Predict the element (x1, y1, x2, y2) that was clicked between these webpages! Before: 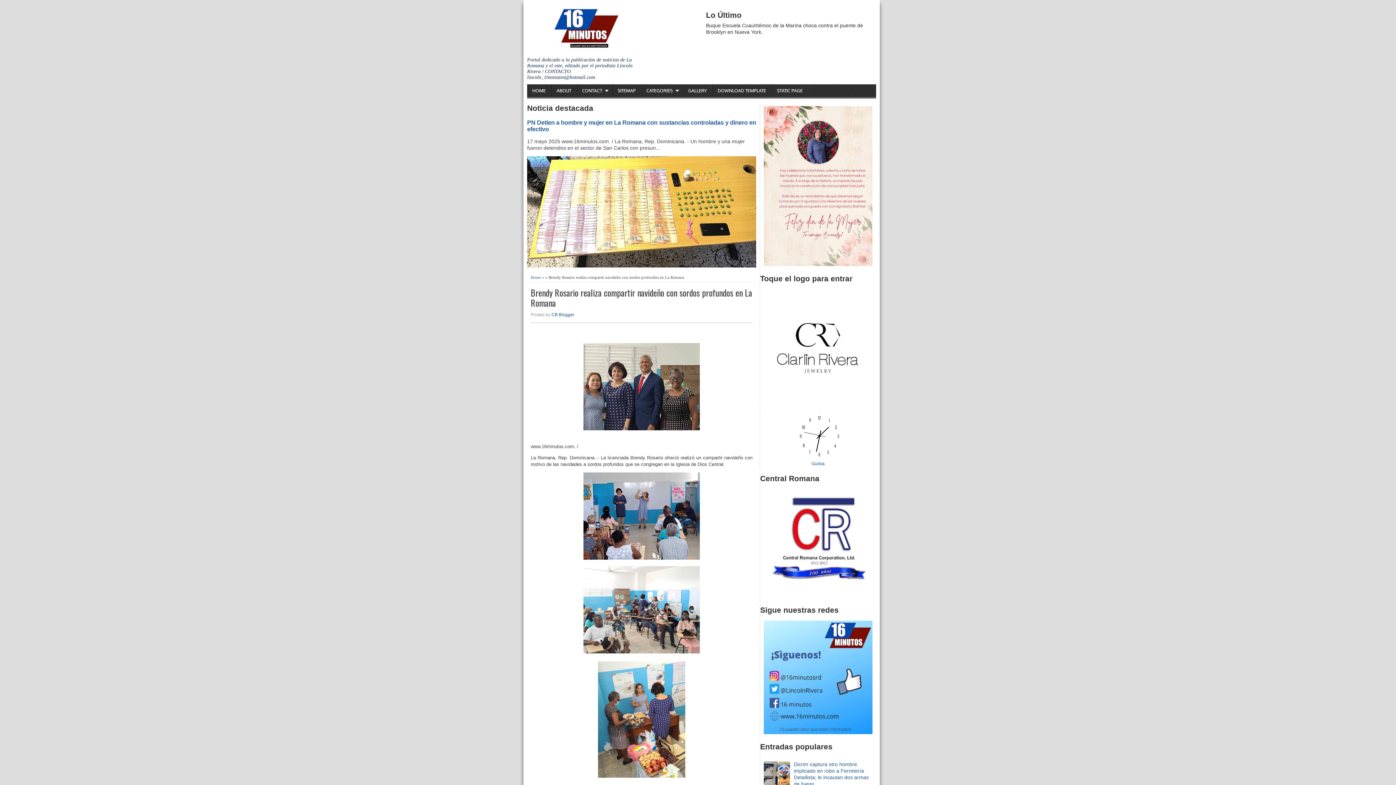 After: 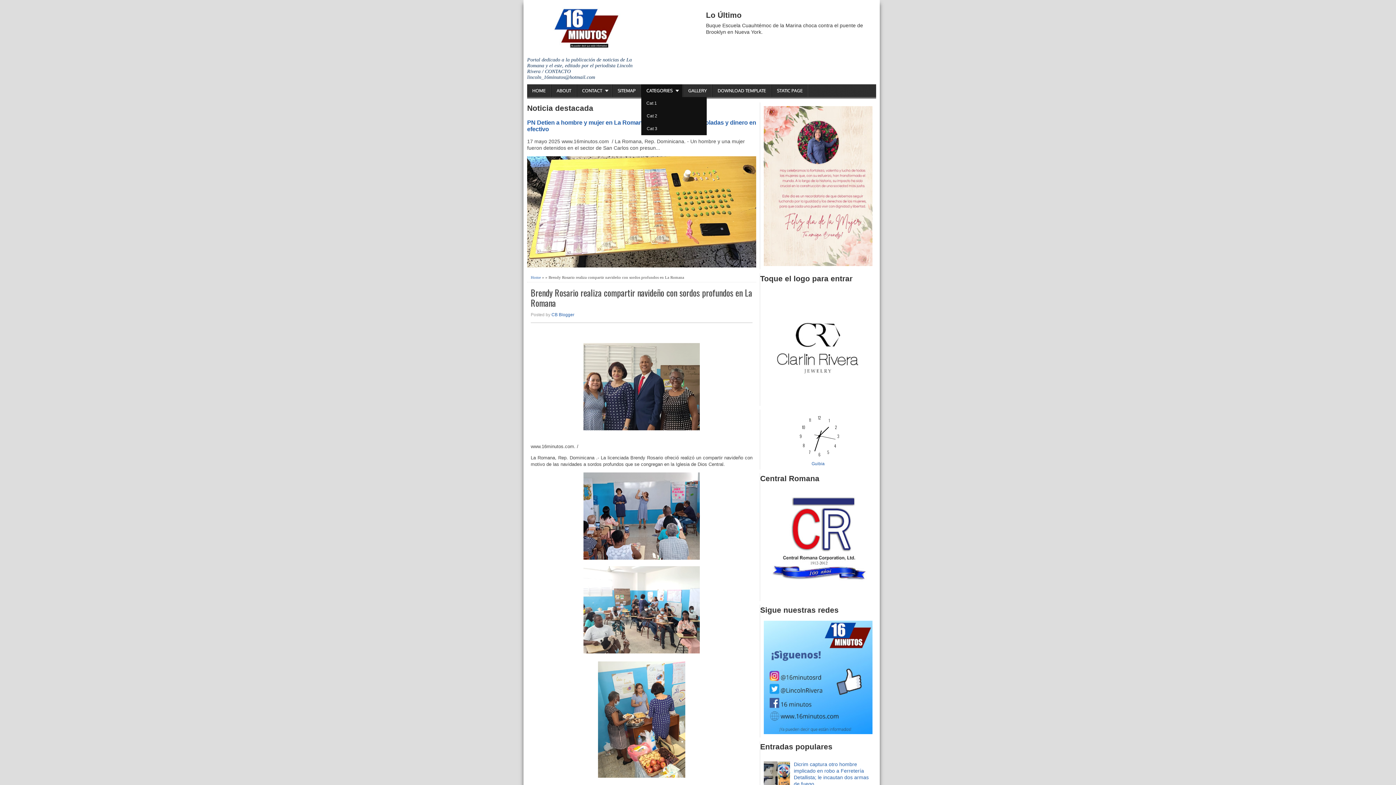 Action: label: CATEGORIES bbox: (641, 84, 682, 97)